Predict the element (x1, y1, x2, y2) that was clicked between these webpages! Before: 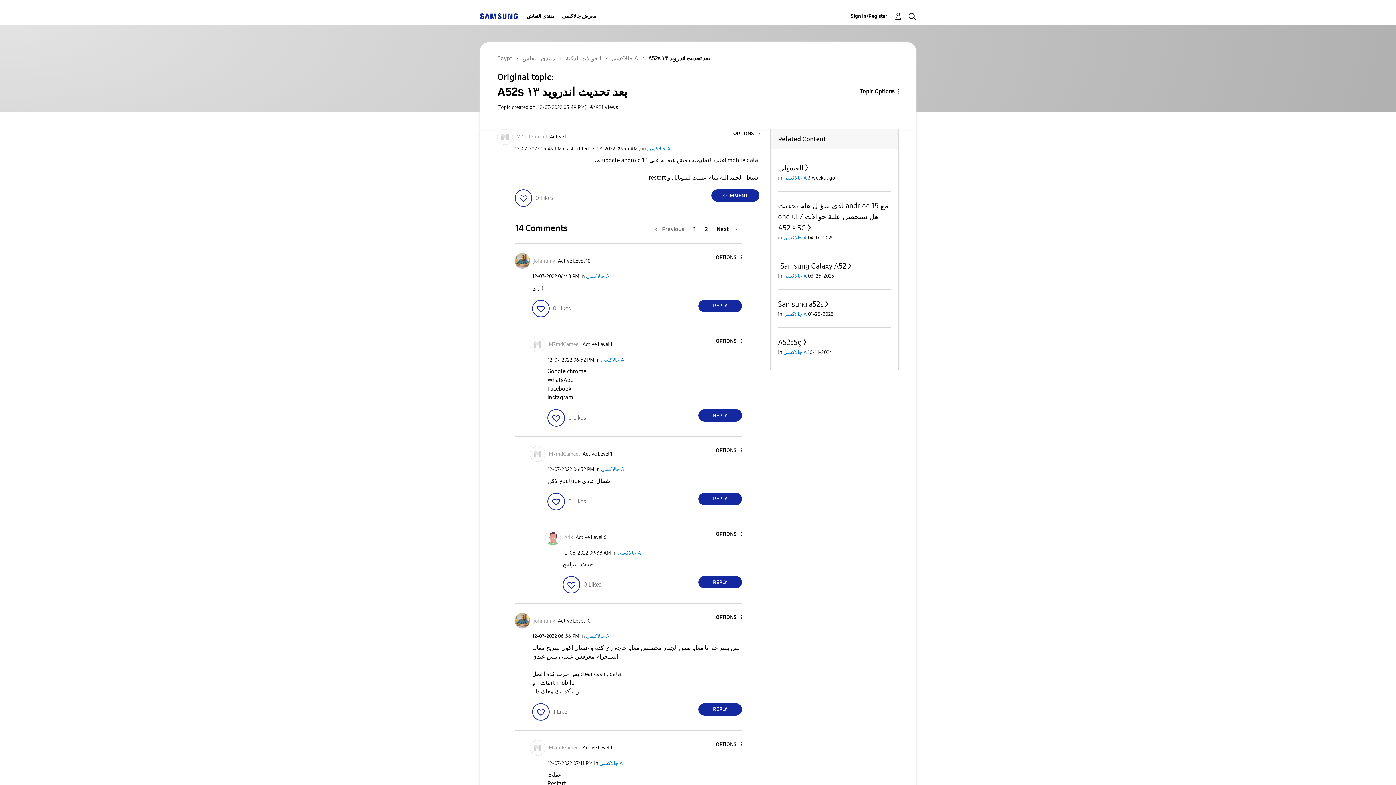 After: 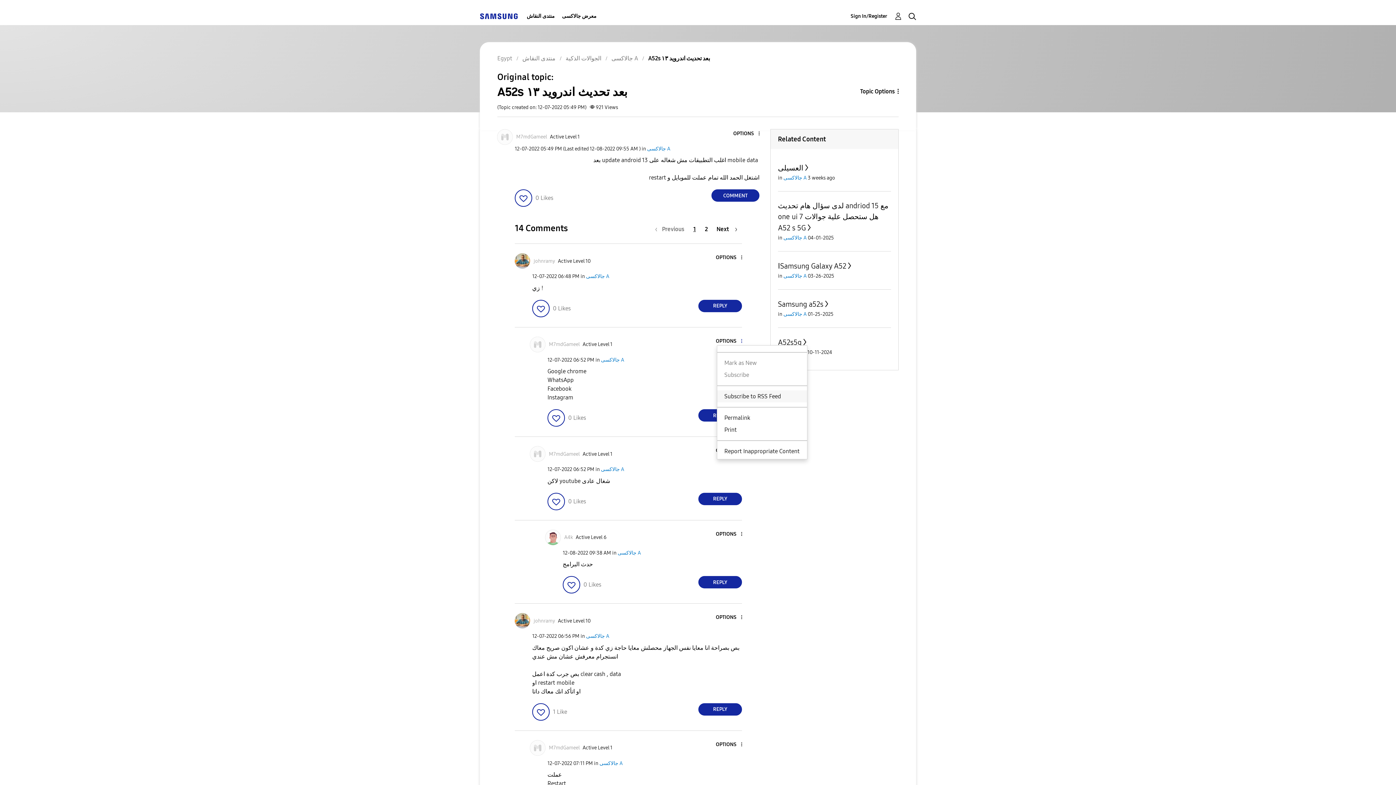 Action: bbox: (716, 338, 742, 344) label: Show comment option menu